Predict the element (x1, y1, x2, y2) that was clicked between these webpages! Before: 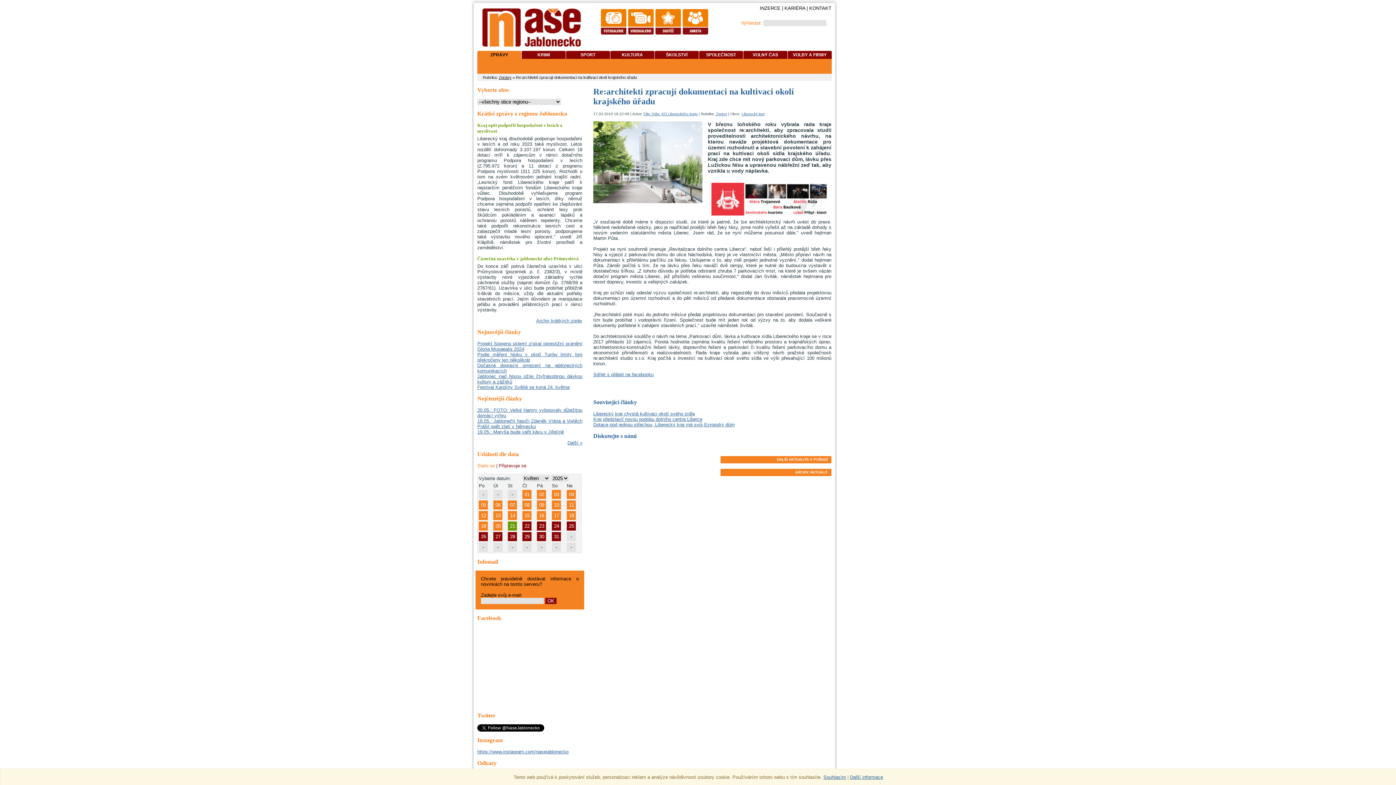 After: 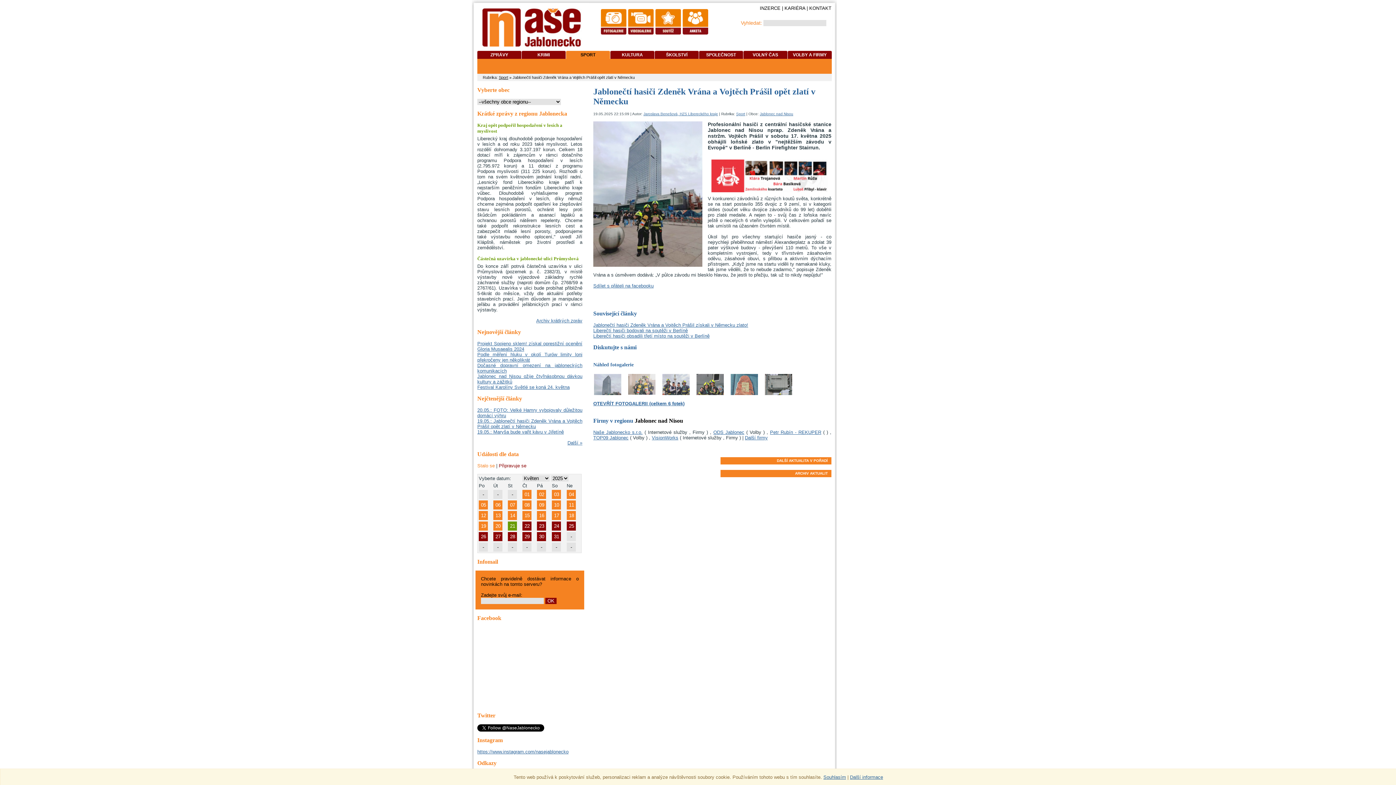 Action: bbox: (477, 418, 582, 429) label: 19.05.: Jablonečtí hasiči Zdeněk Vrána a Vojtěch Prášil opět zlatí v Německu